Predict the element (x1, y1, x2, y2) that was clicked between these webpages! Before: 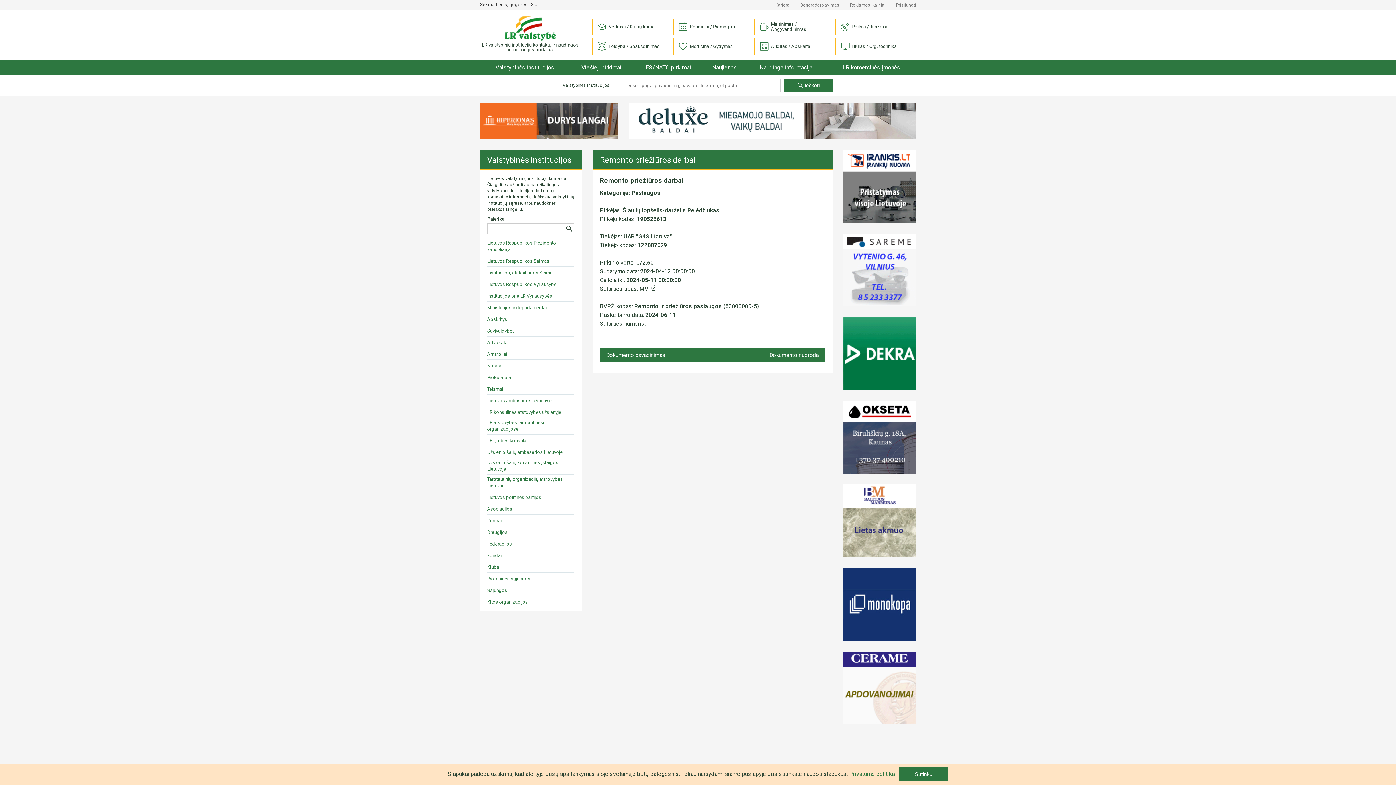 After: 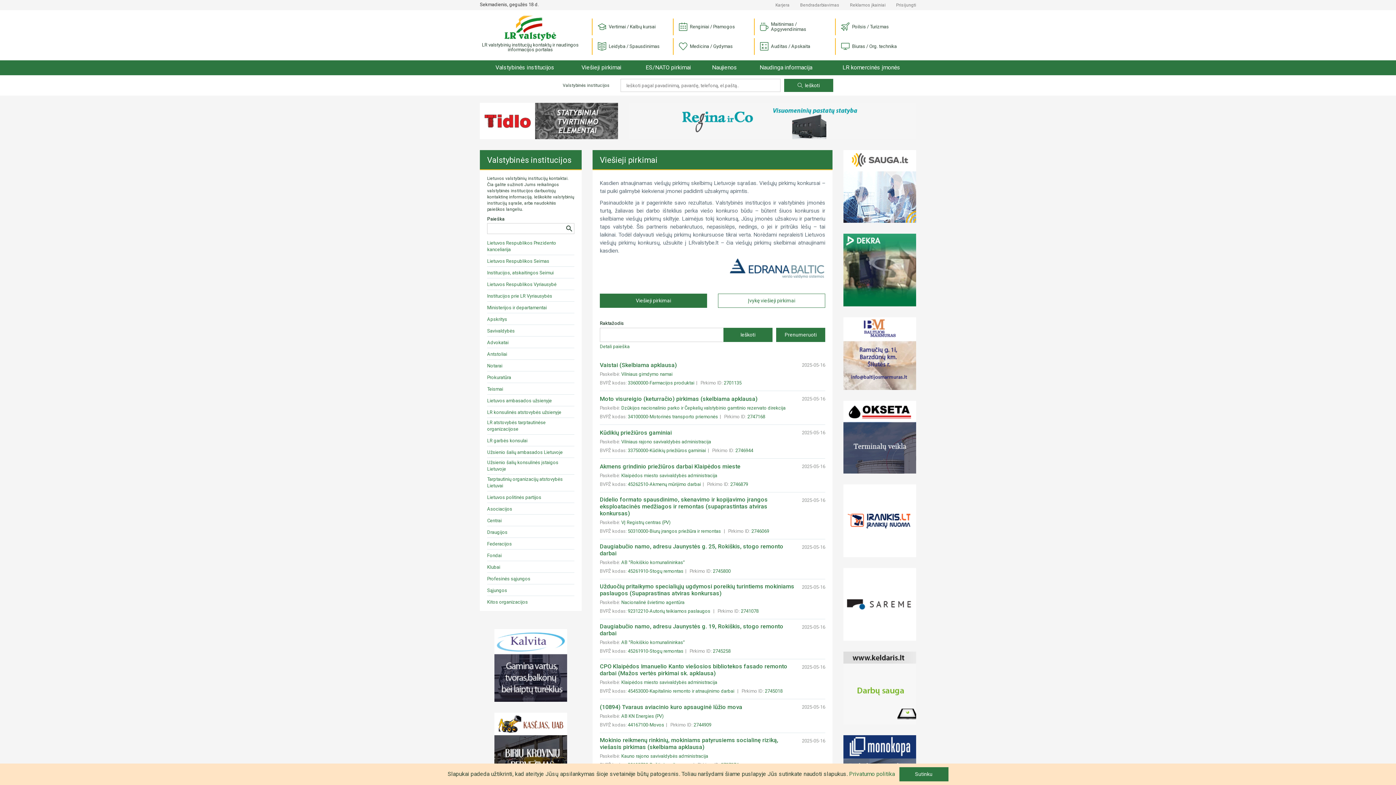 Action: bbox: (570, 60, 633, 75) label: Viešieji pirkimai